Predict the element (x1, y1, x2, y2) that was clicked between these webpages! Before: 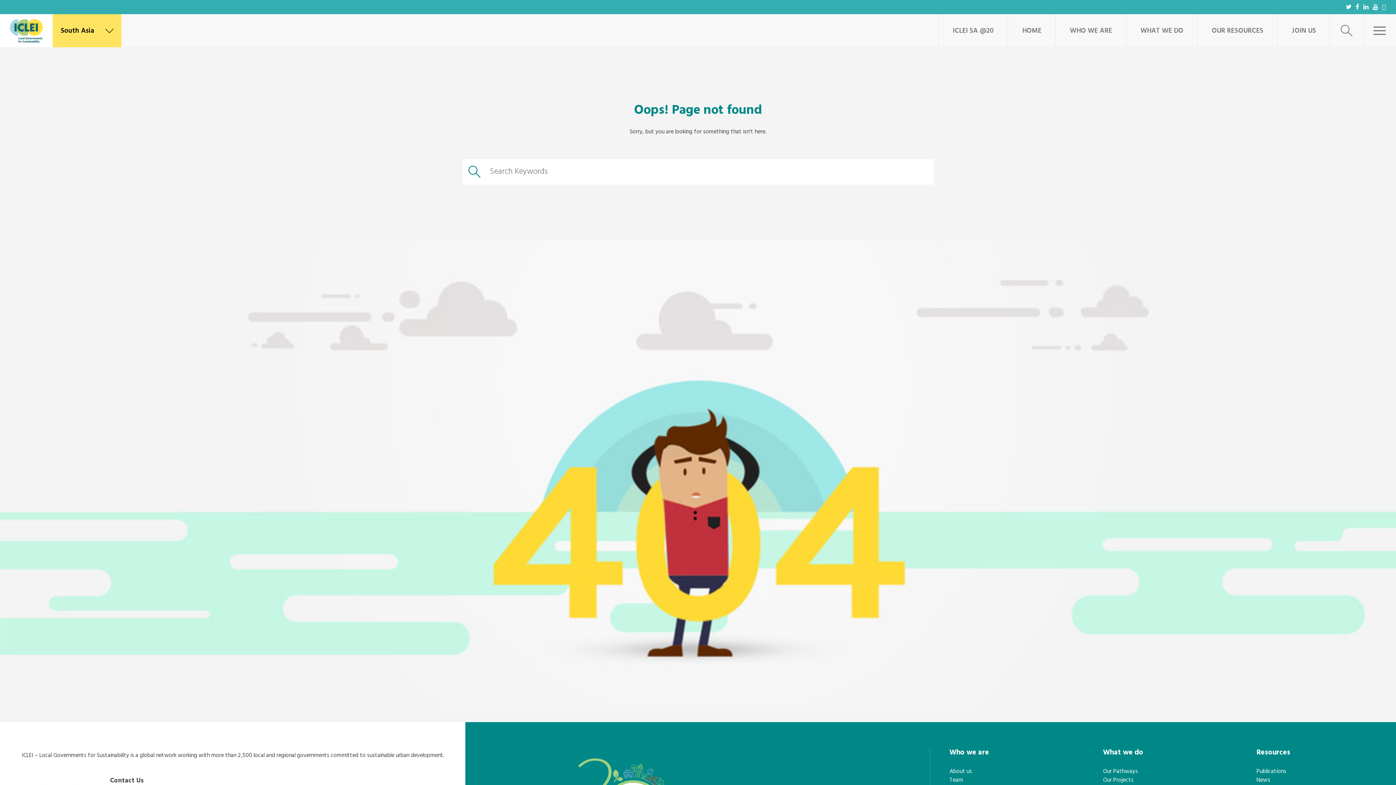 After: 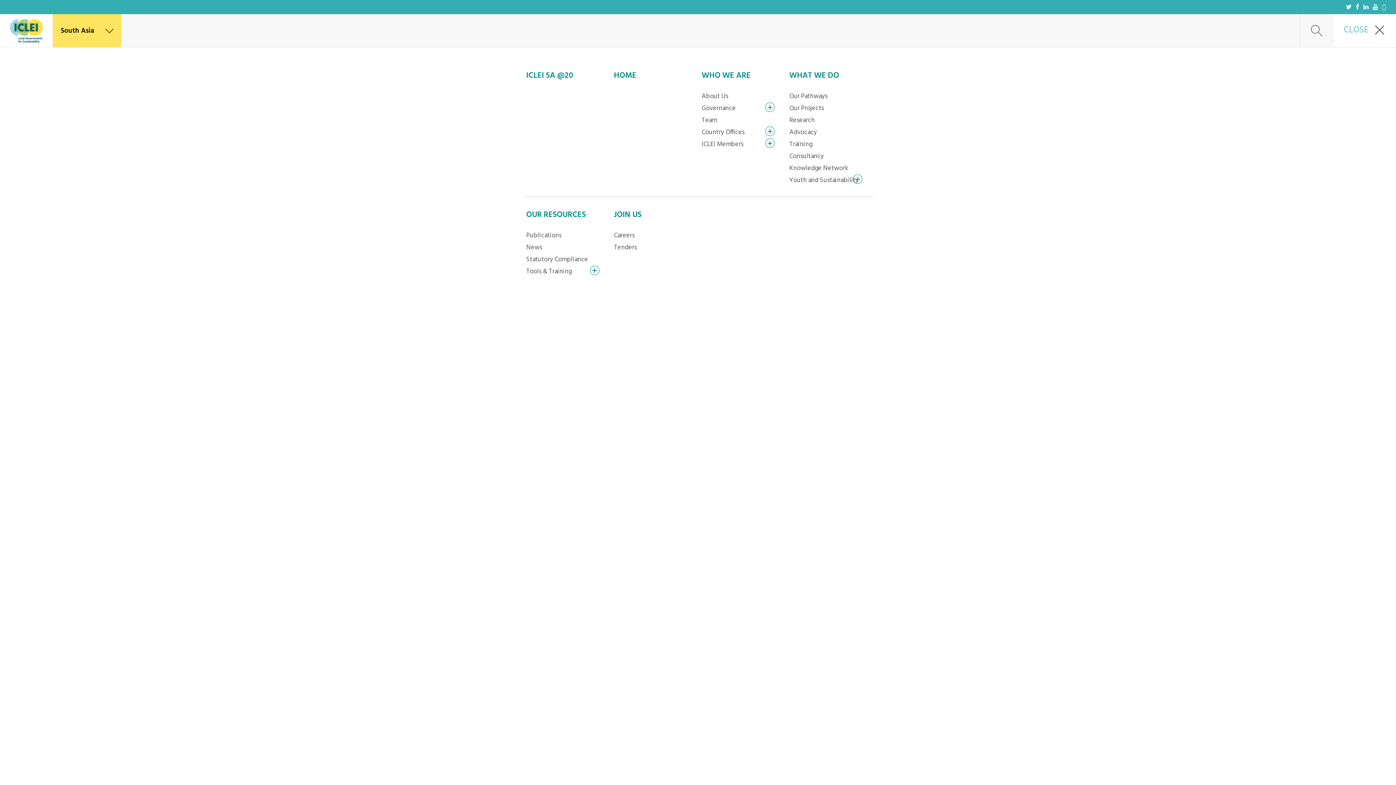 Action: label: CLOSE bbox: (1363, 14, 1396, 47)